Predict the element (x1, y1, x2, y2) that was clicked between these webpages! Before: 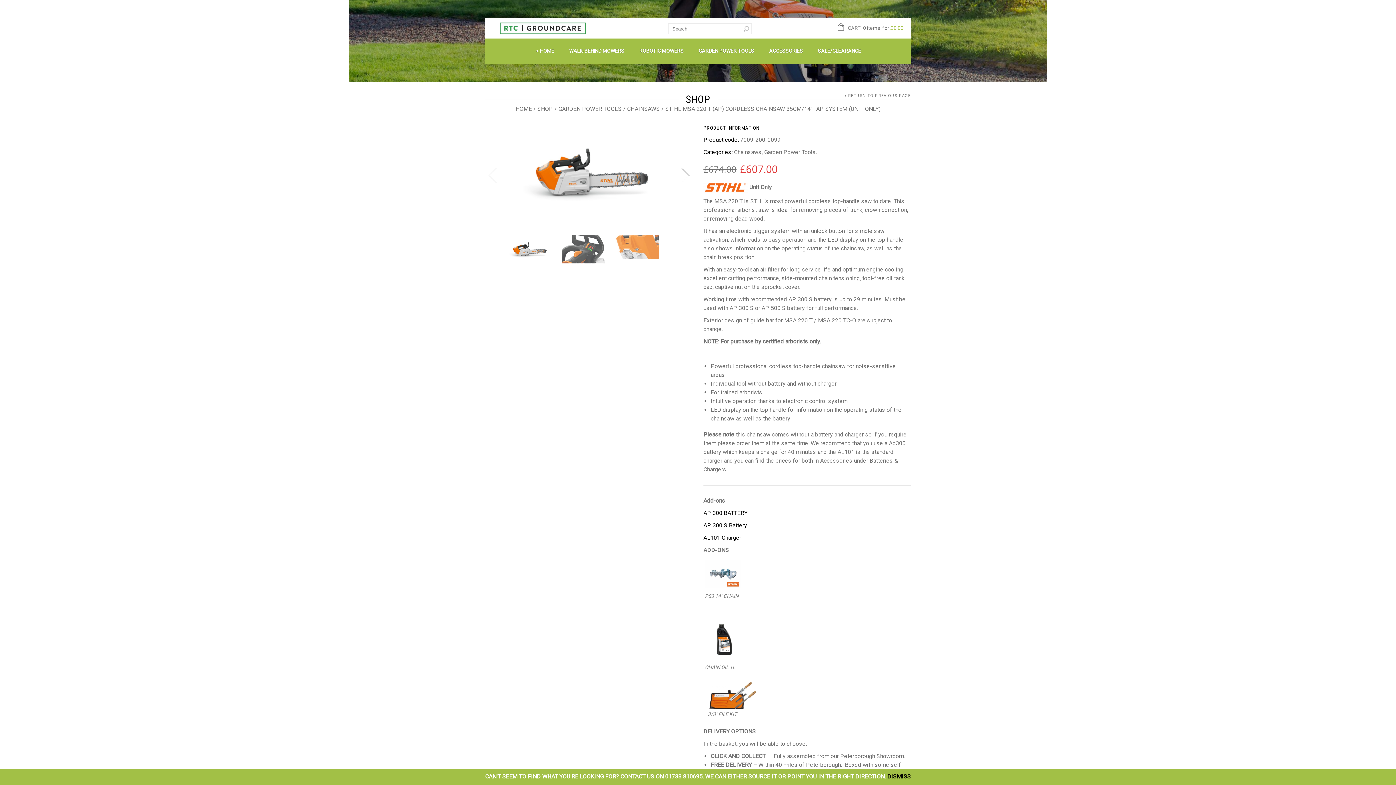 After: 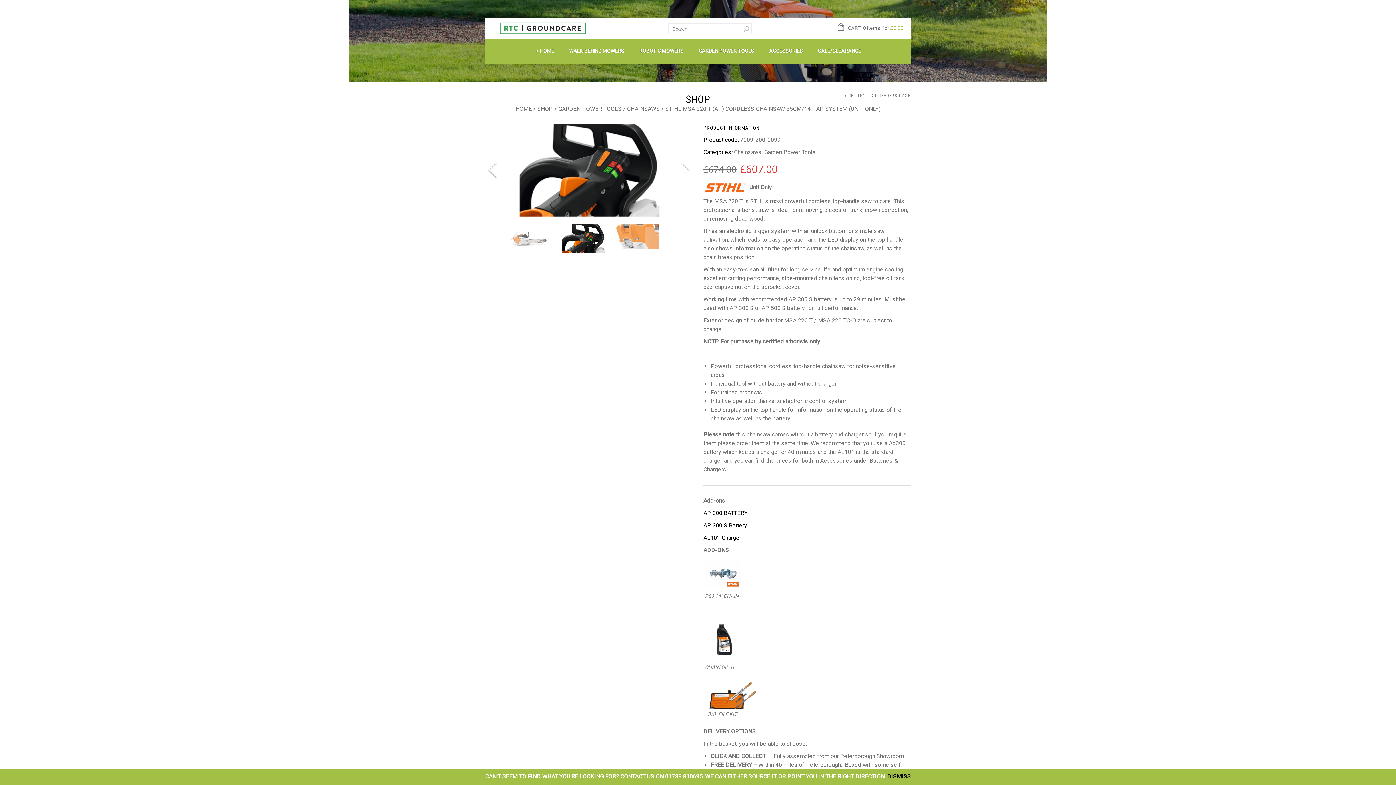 Action: bbox: (561, 245, 605, 252)